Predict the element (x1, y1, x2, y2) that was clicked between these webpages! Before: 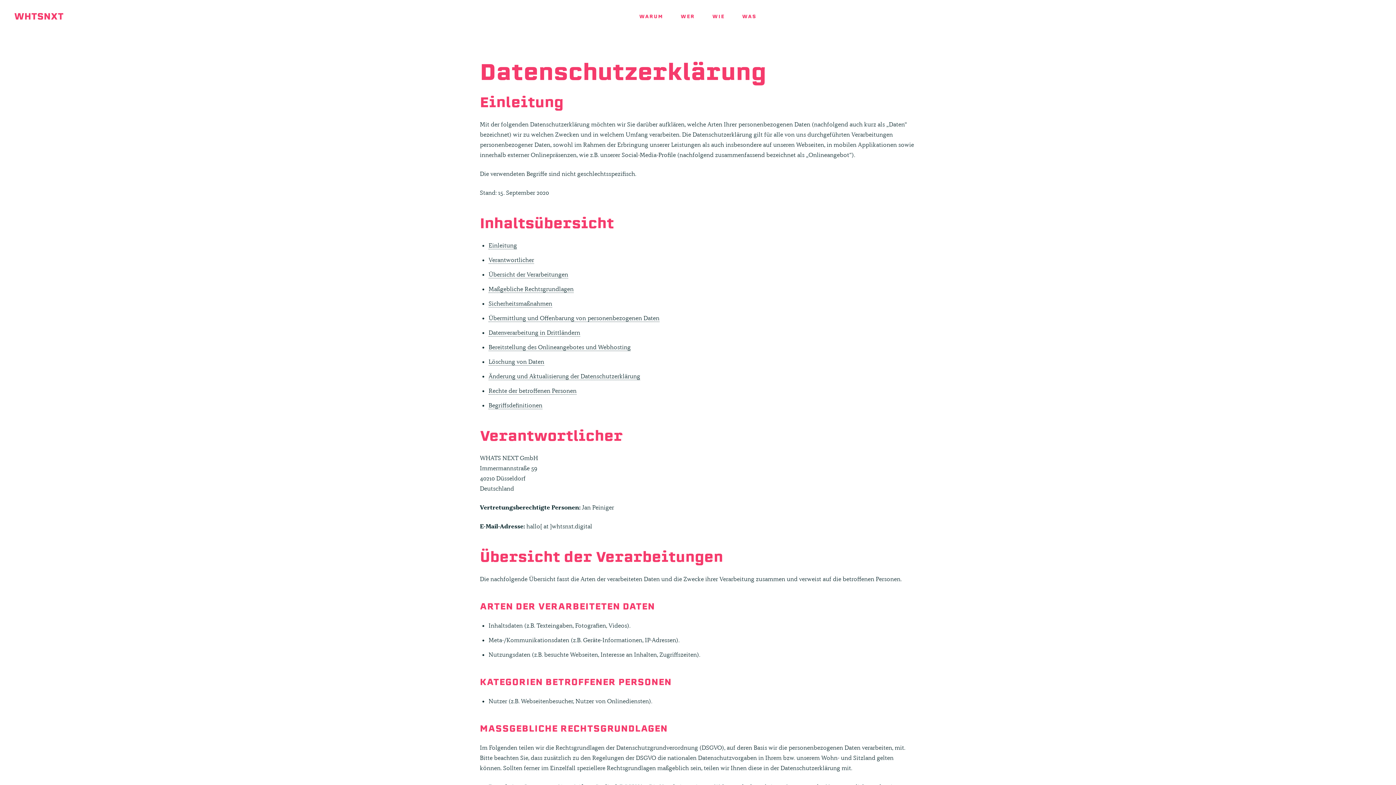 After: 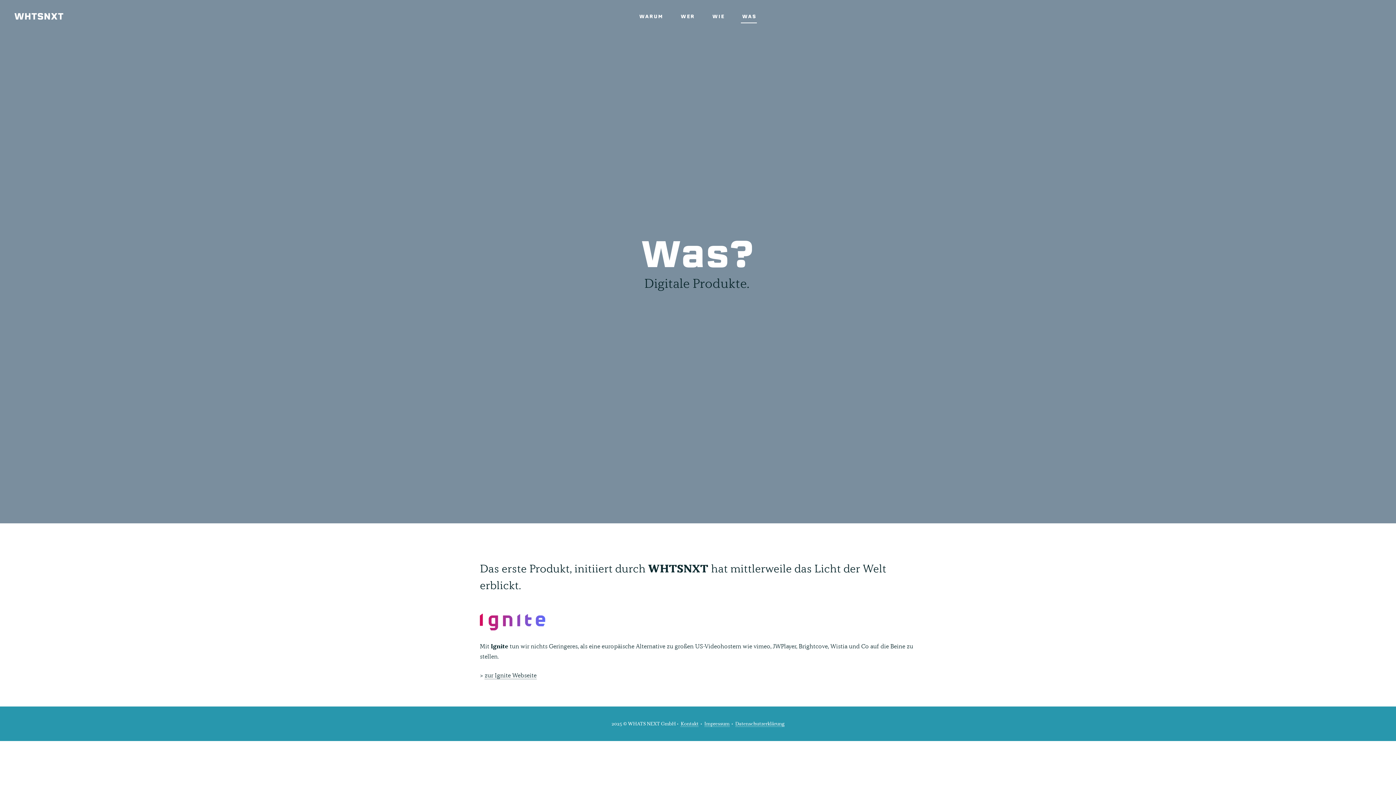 Action: label: WAS bbox: (733, 10, 765, 22)